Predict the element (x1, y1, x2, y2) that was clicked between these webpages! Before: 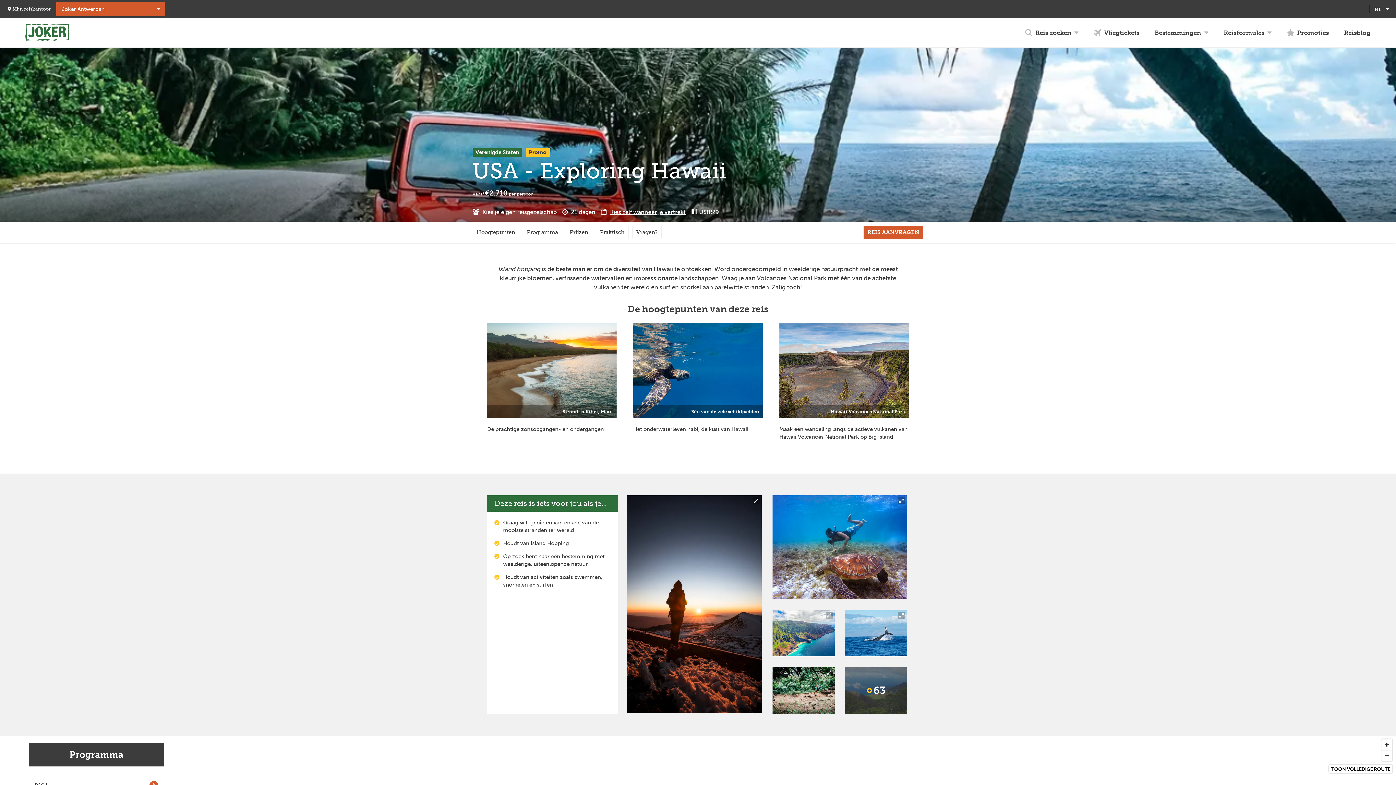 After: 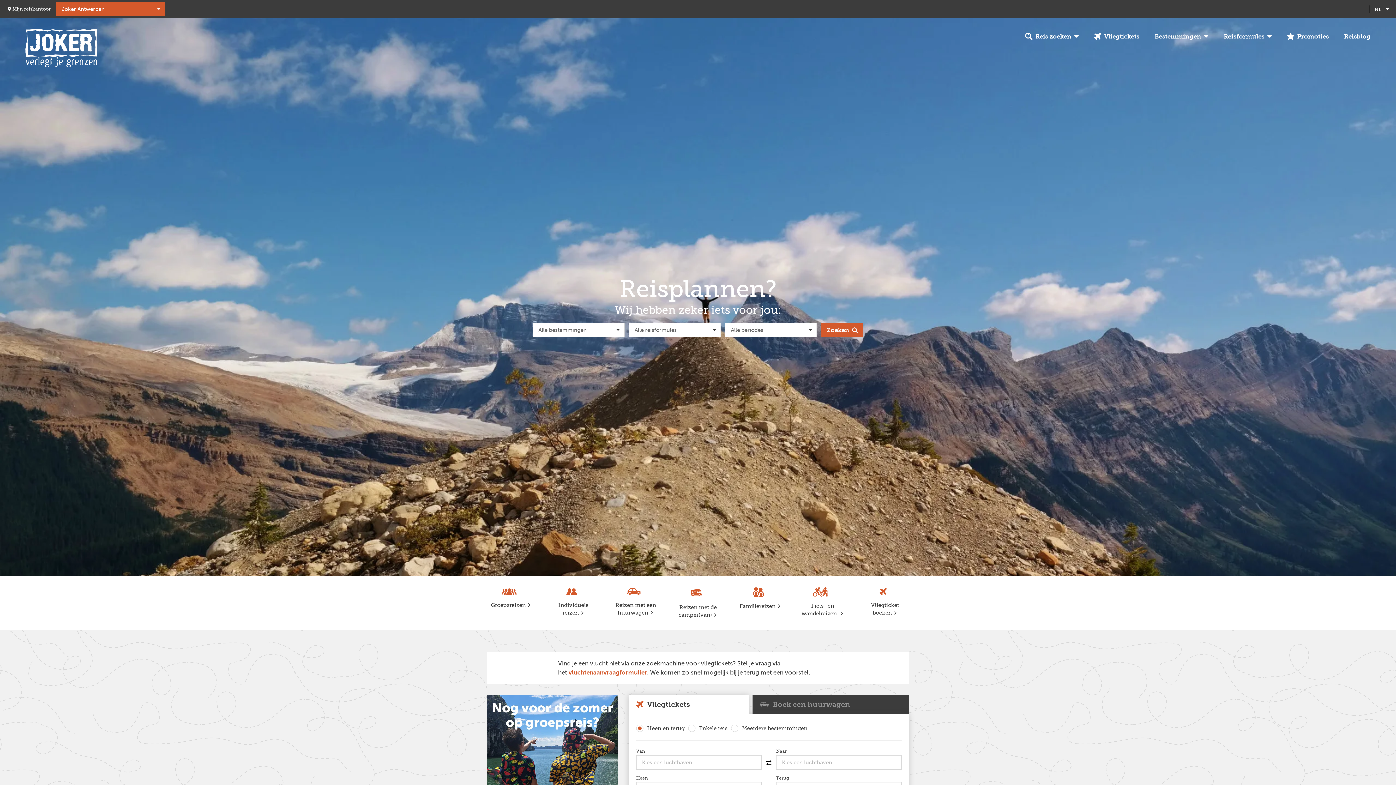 Action: label: NL bbox: (1371, 5, 1385, 14)